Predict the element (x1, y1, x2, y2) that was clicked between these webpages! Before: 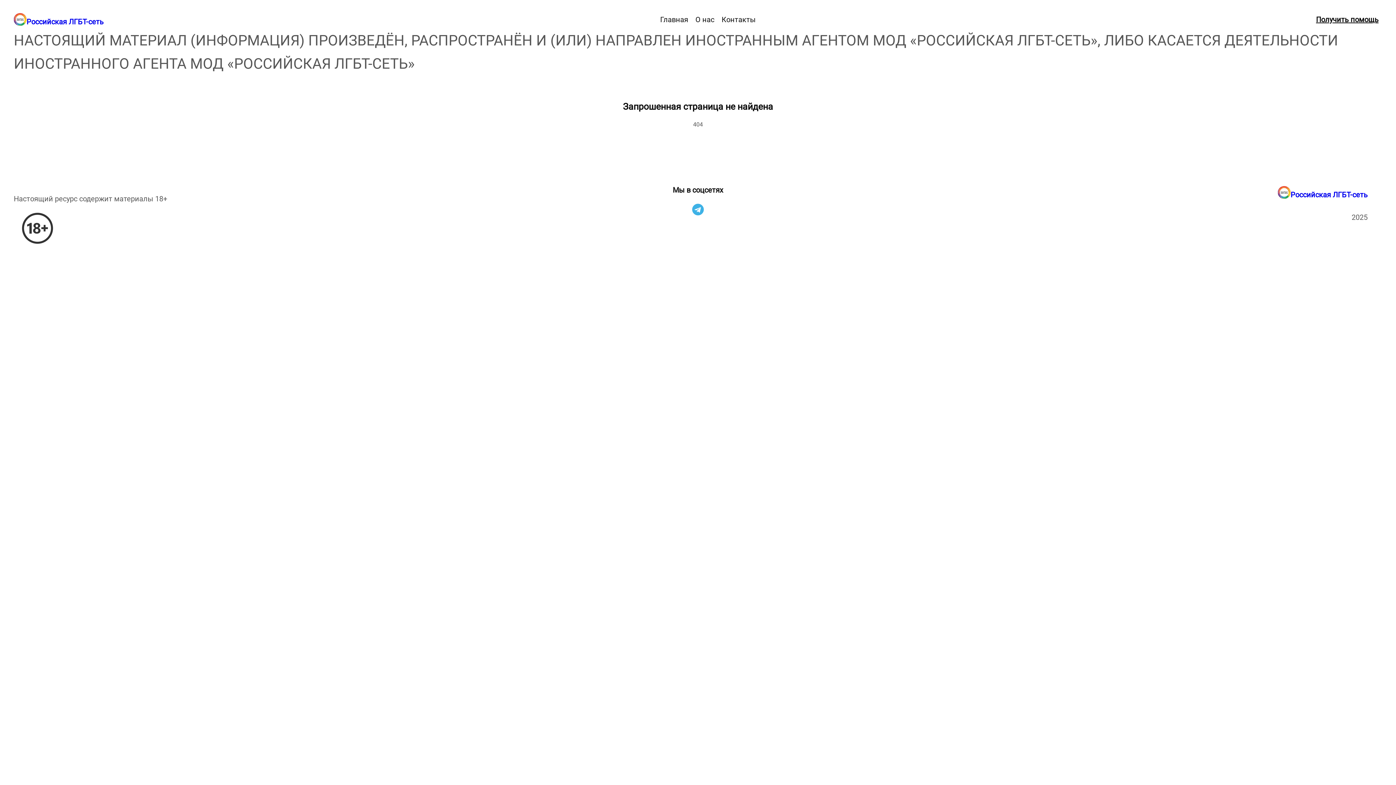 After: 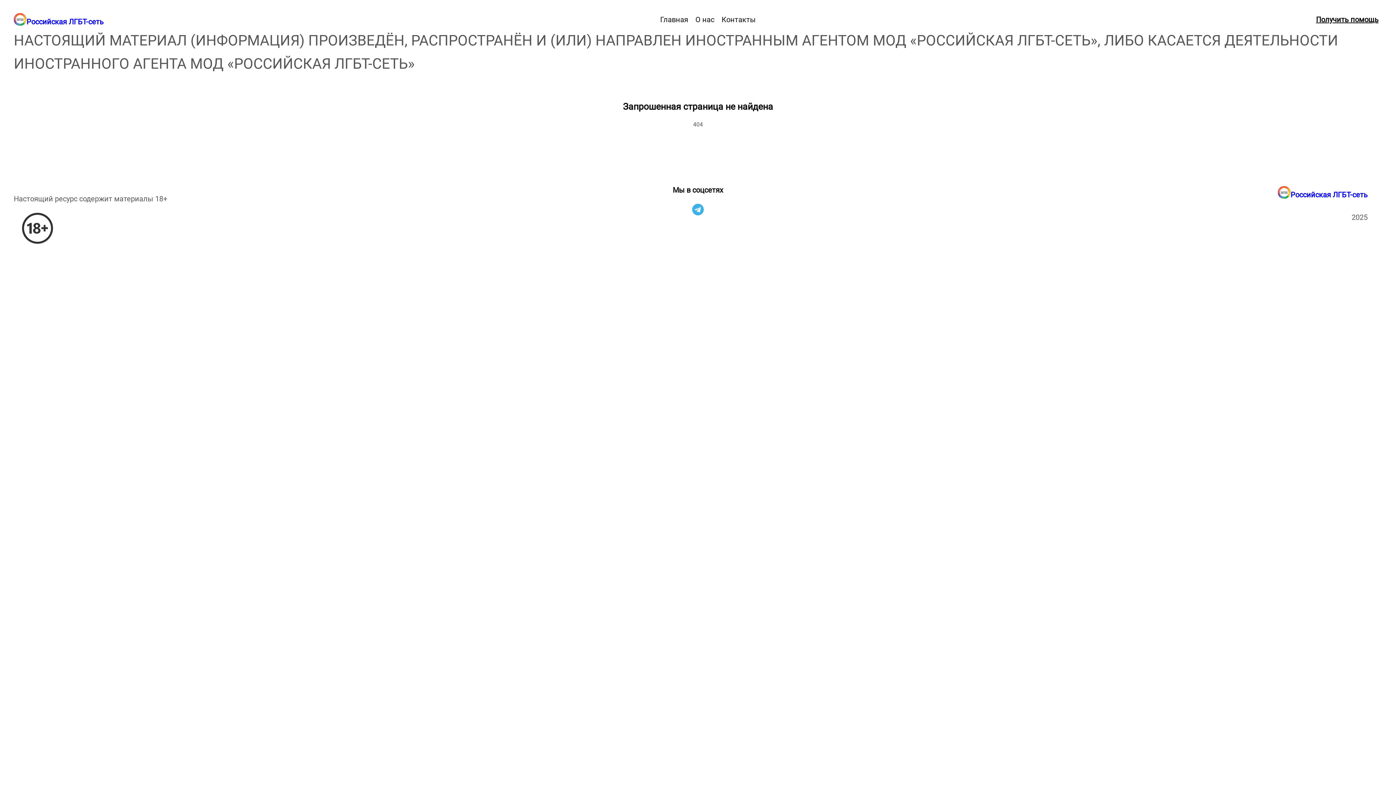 Action: bbox: (692, 200, 704, 219)